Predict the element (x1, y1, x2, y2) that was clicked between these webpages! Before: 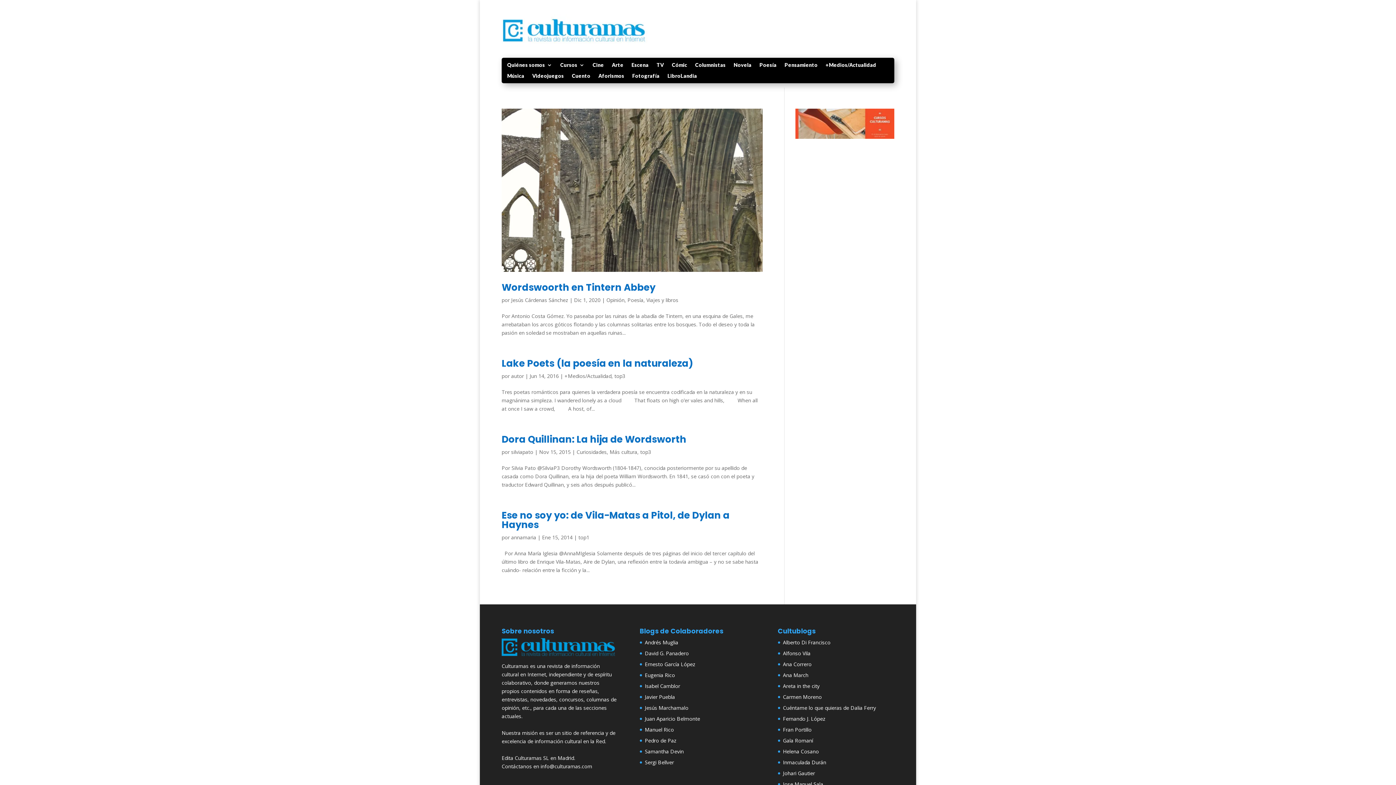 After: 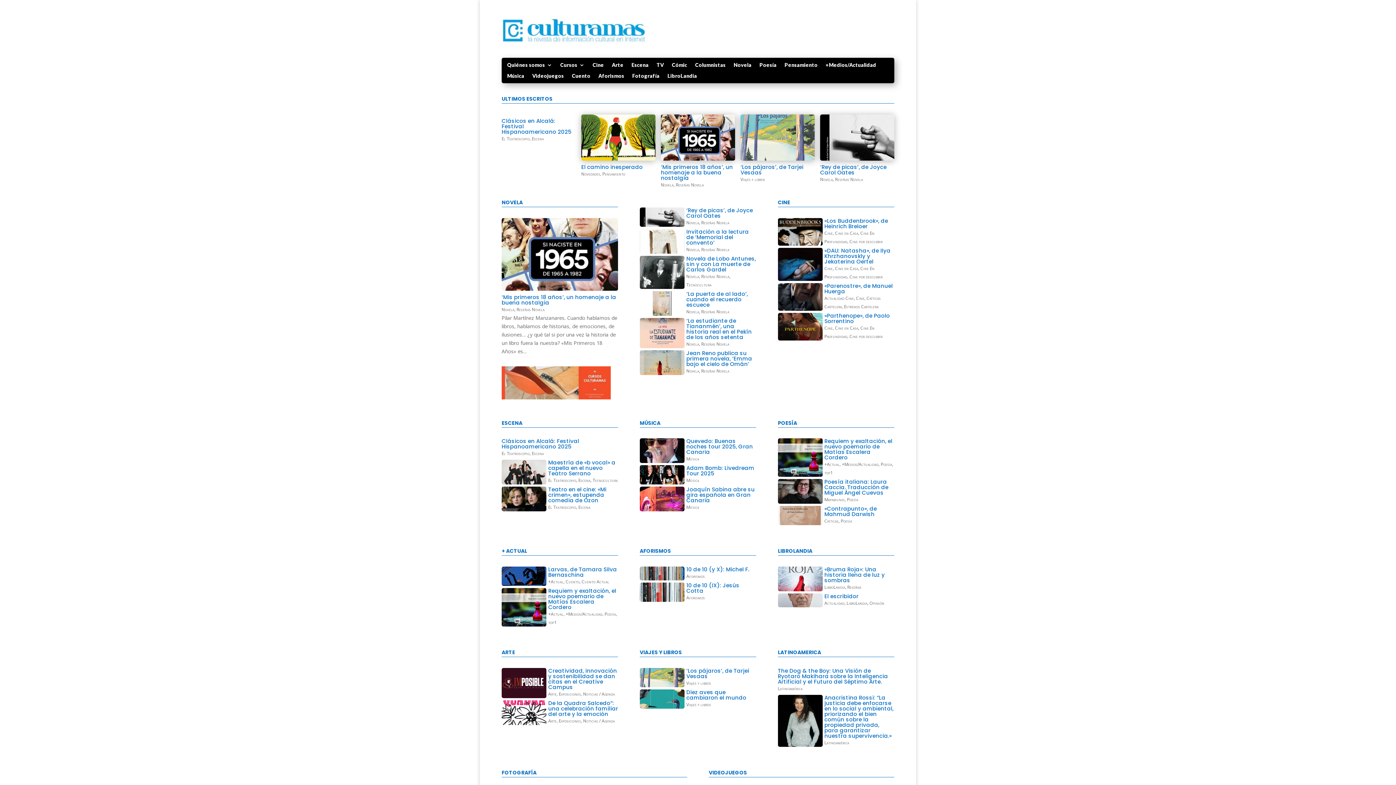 Action: bbox: (501, 41, 649, 48)